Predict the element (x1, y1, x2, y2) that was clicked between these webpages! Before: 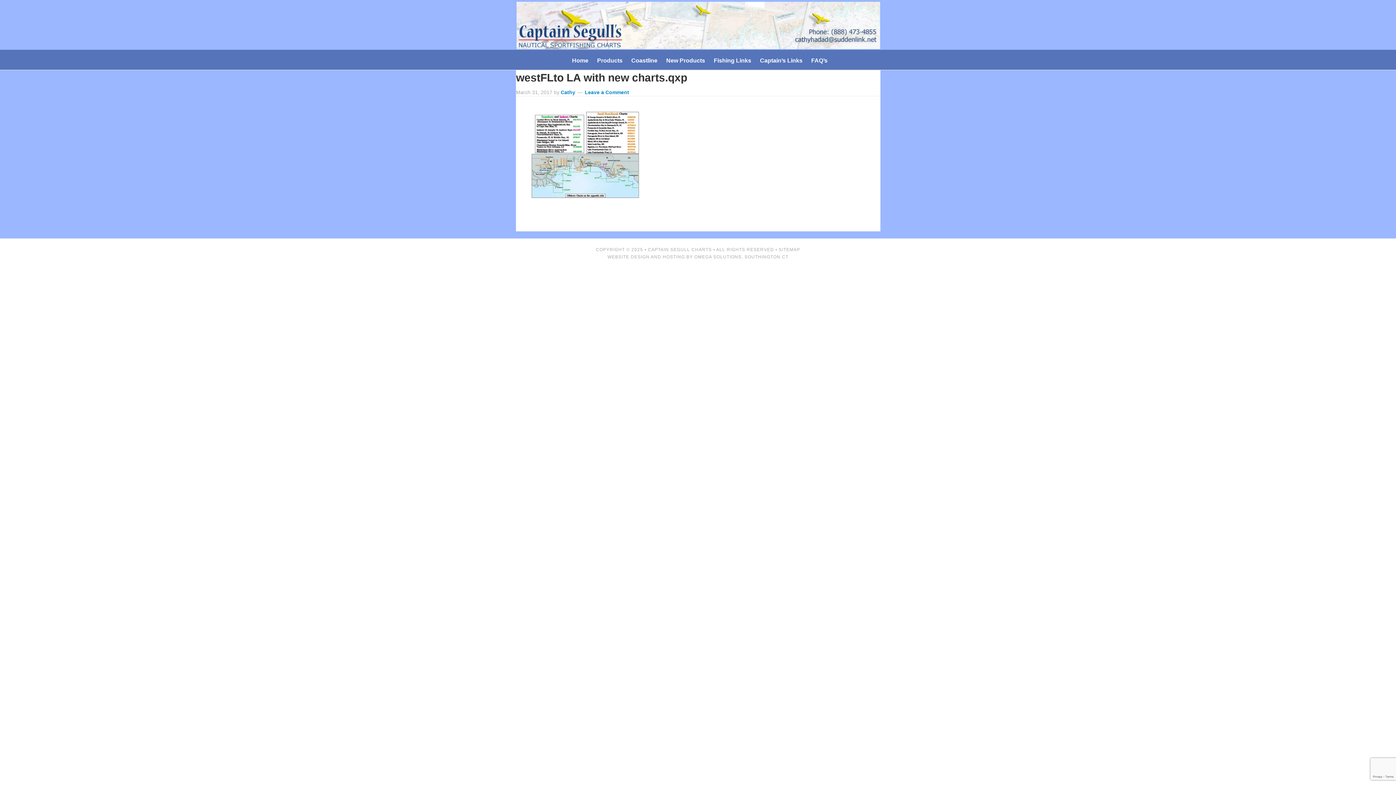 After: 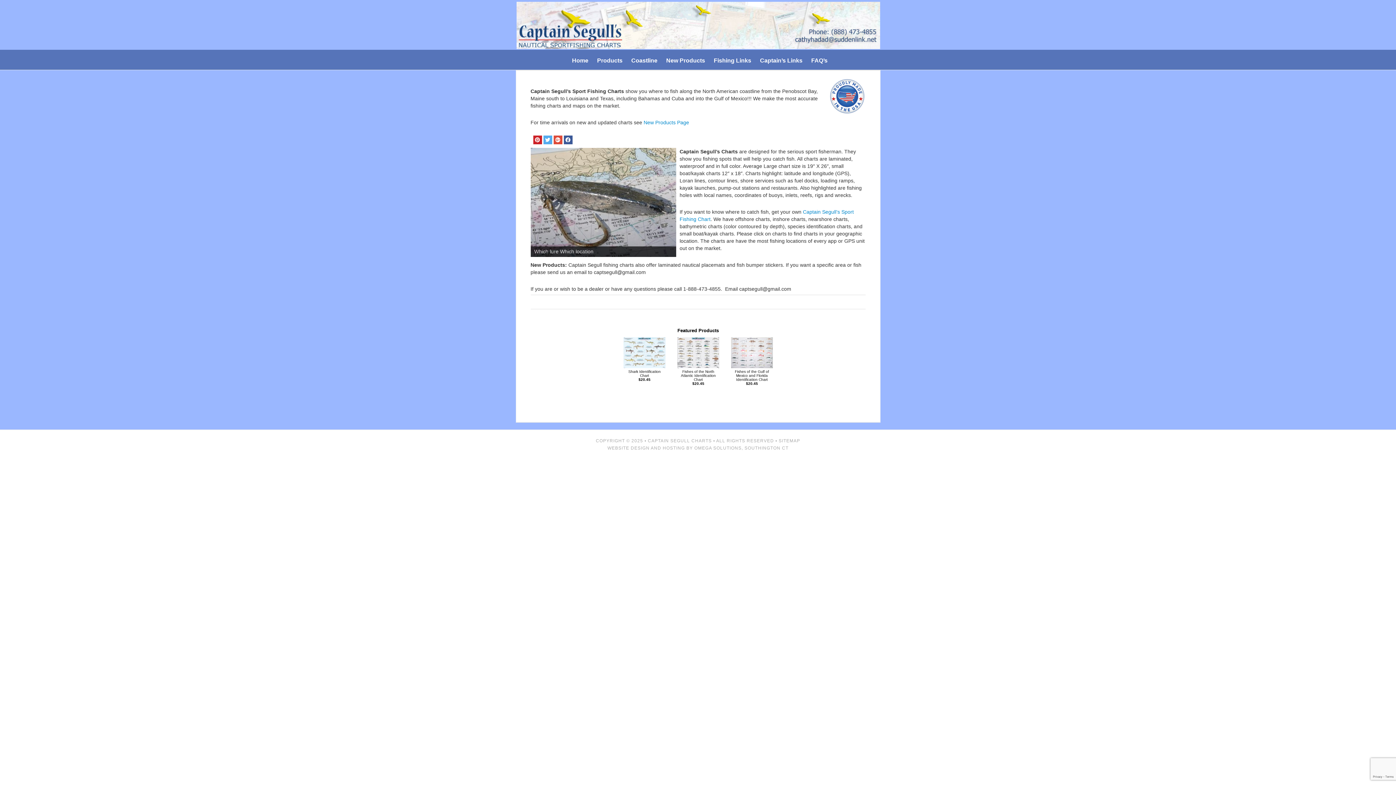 Action: bbox: (570, 51, 590, 69) label: Home